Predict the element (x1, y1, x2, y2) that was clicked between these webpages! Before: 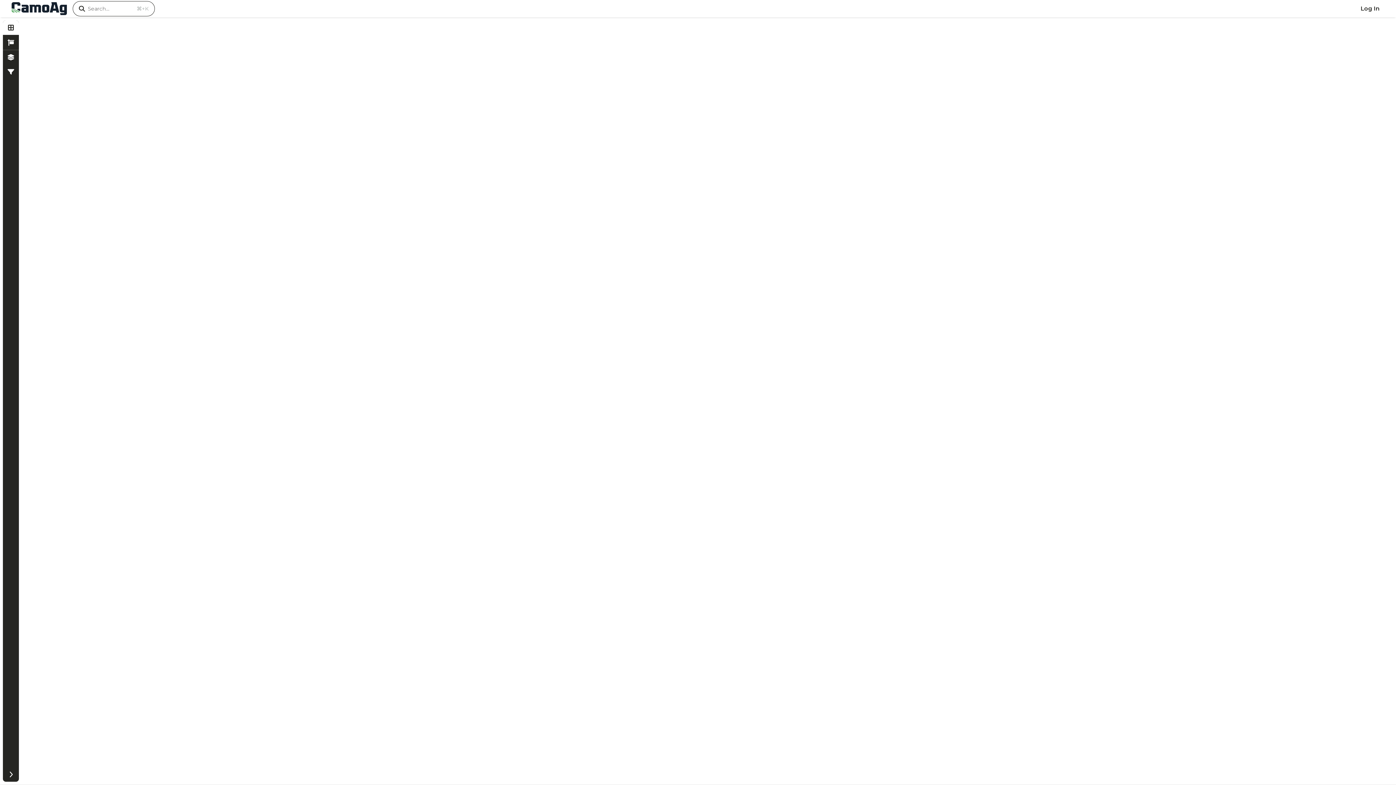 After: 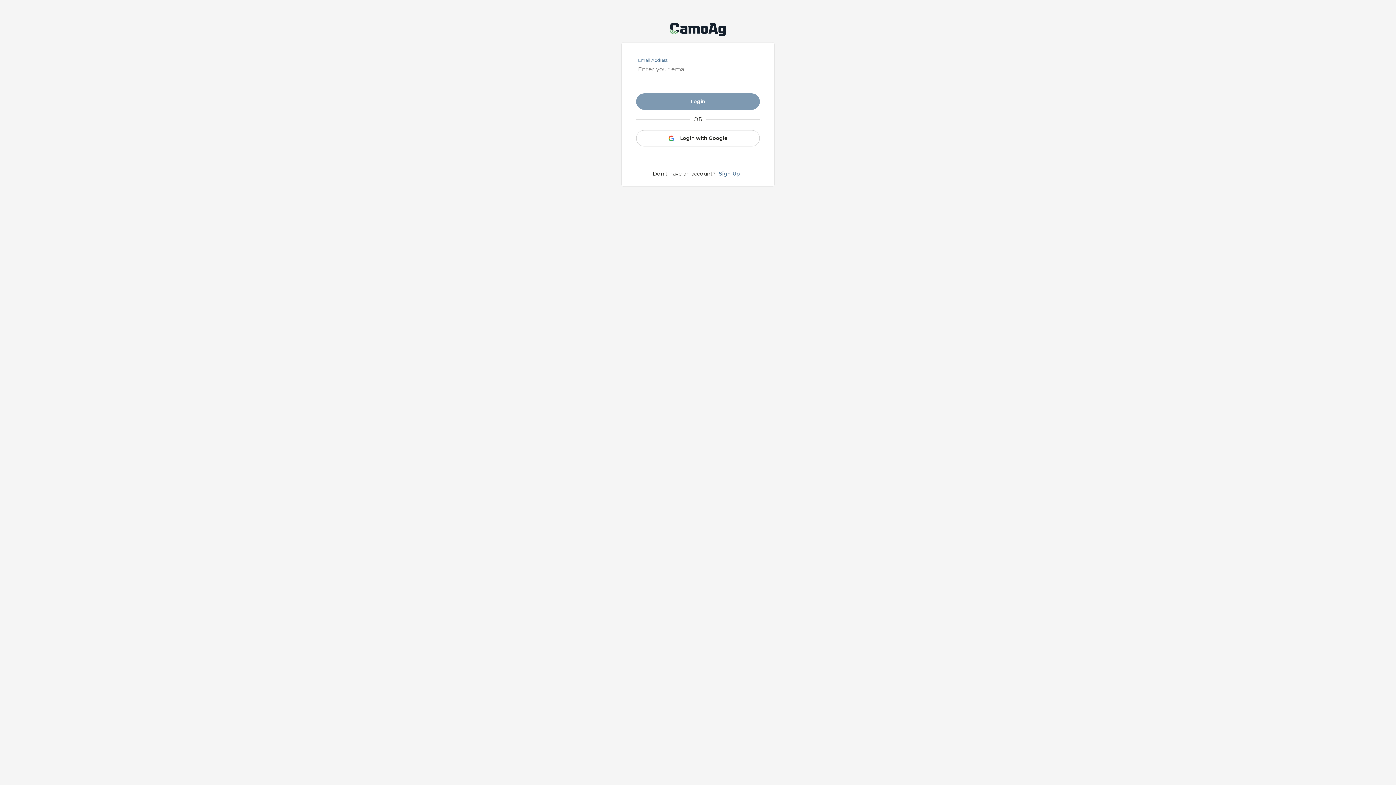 Action: bbox: (1355, 1, 1384, 15) label: Log In